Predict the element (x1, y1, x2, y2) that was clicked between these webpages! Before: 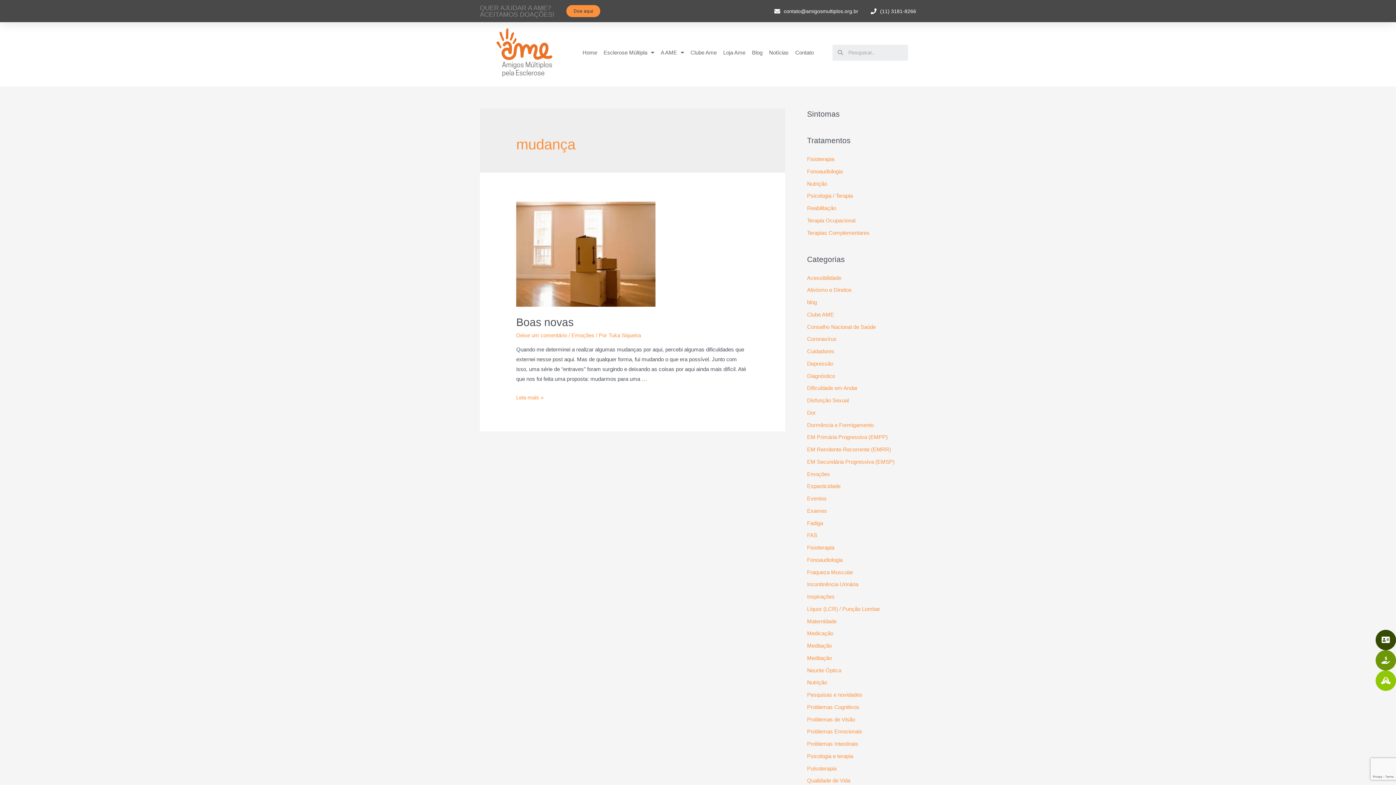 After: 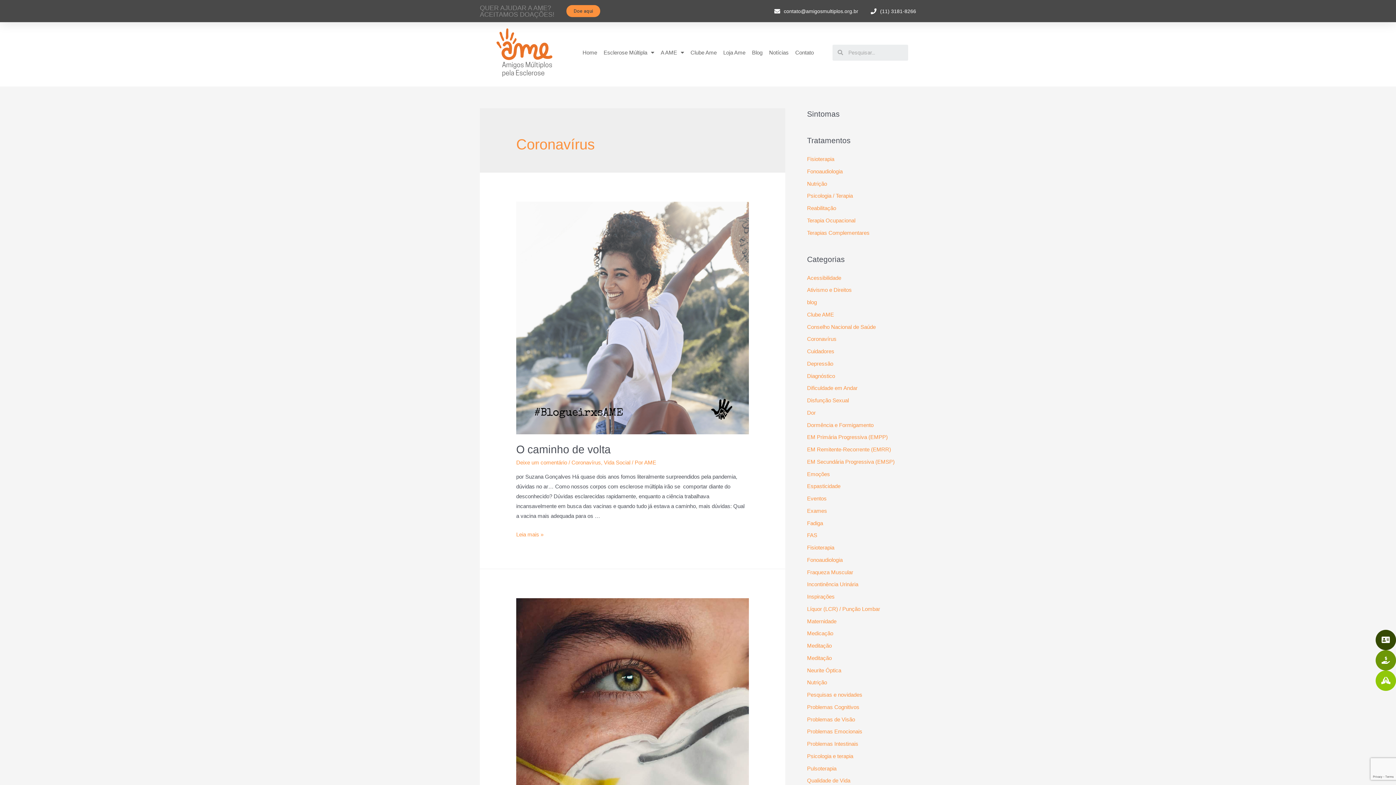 Action: label: Coronavírus bbox: (807, 336, 836, 342)